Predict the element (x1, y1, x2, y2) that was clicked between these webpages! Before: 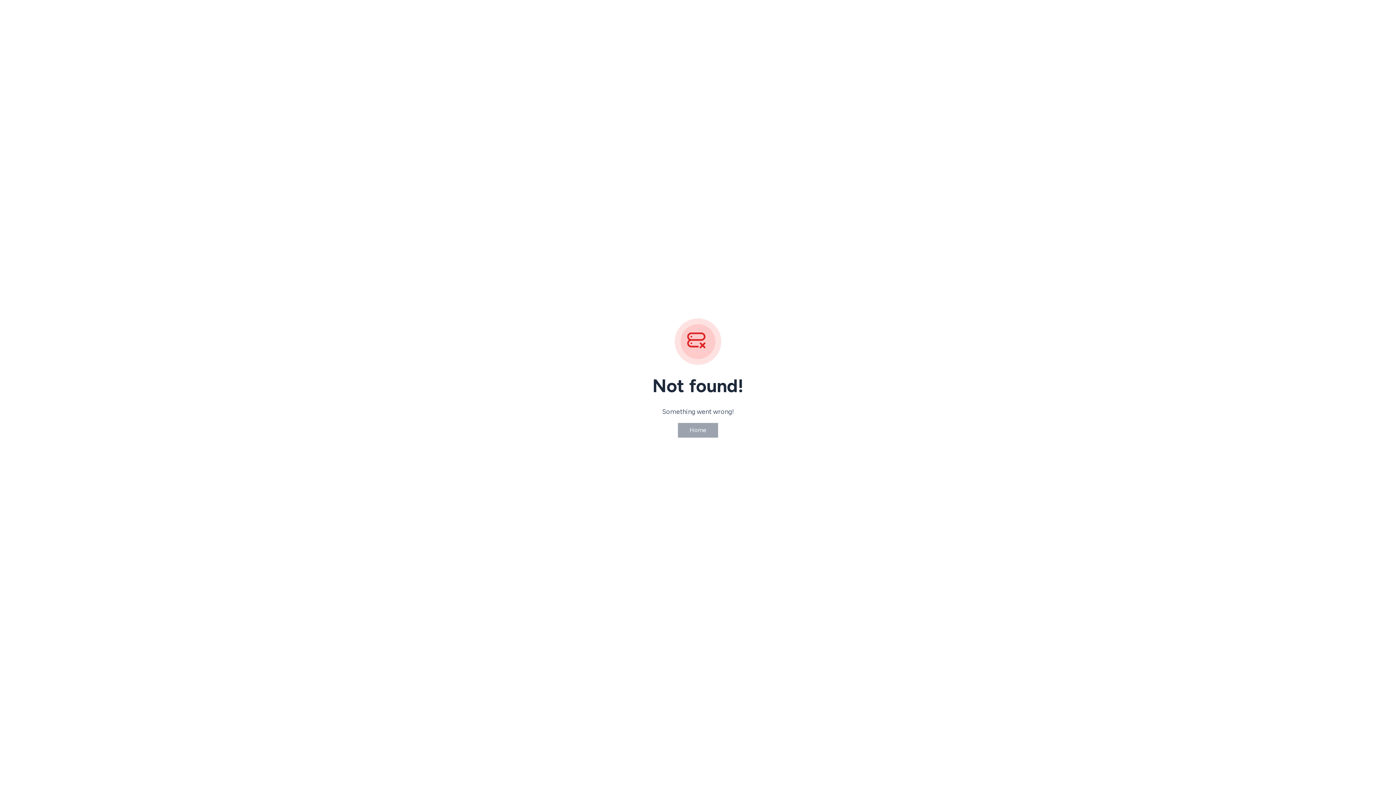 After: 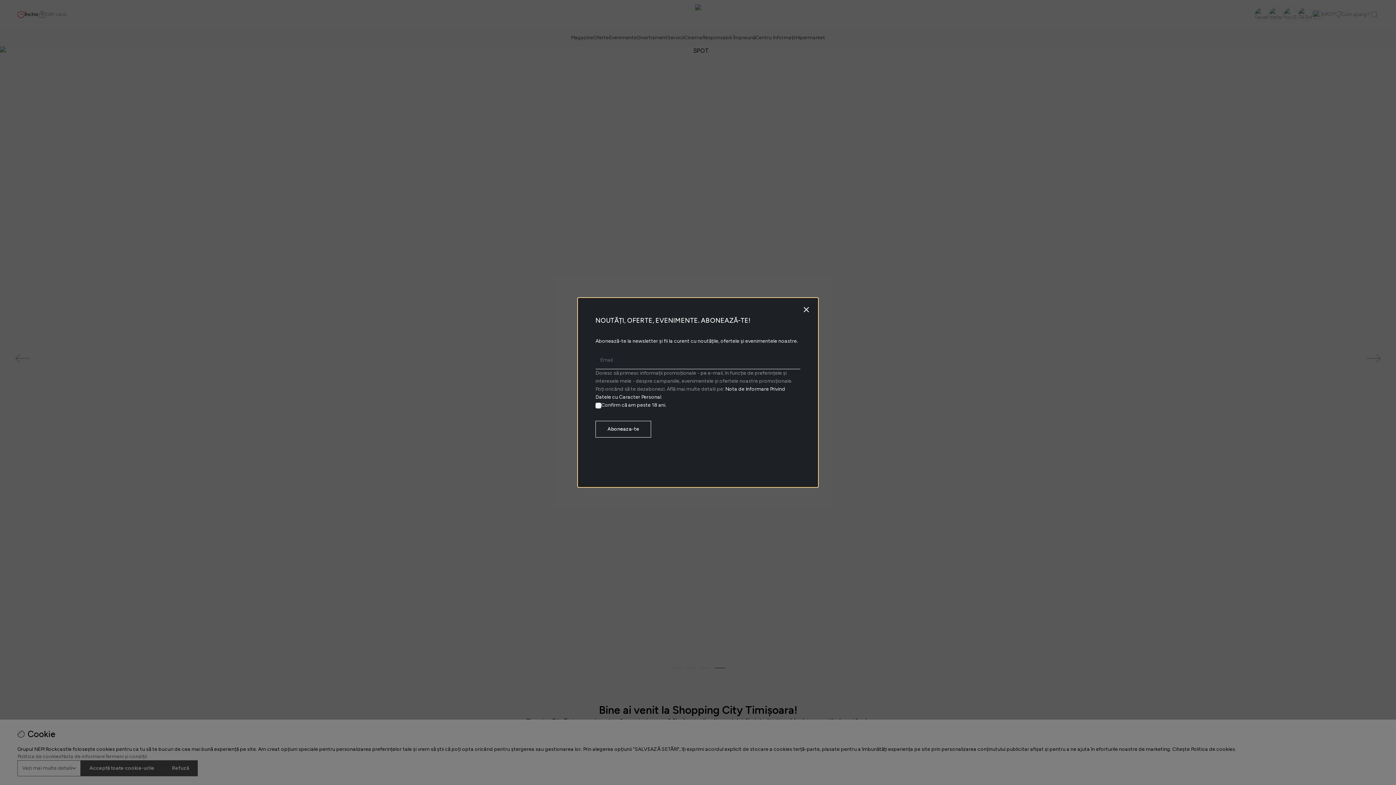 Action: bbox: (677, 422, 718, 438) label: Home